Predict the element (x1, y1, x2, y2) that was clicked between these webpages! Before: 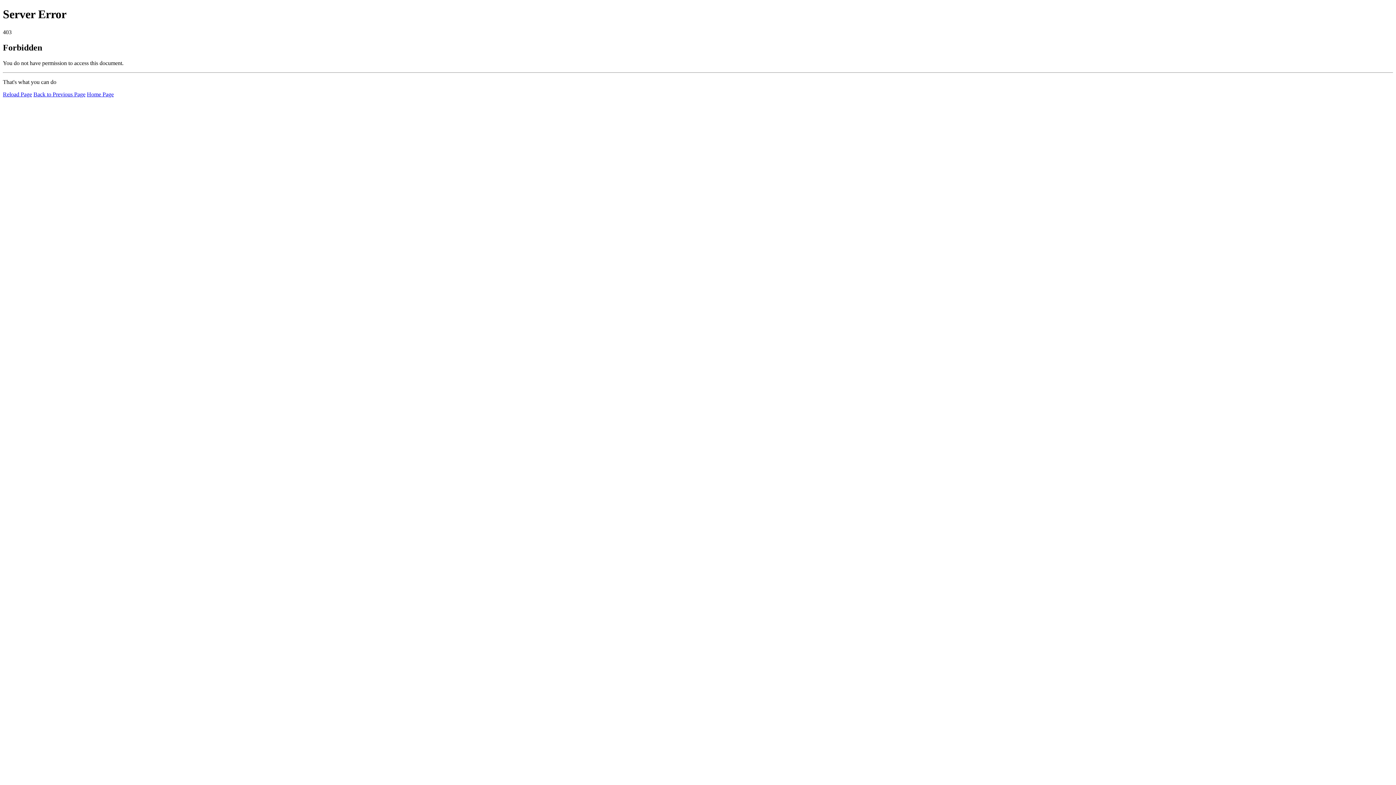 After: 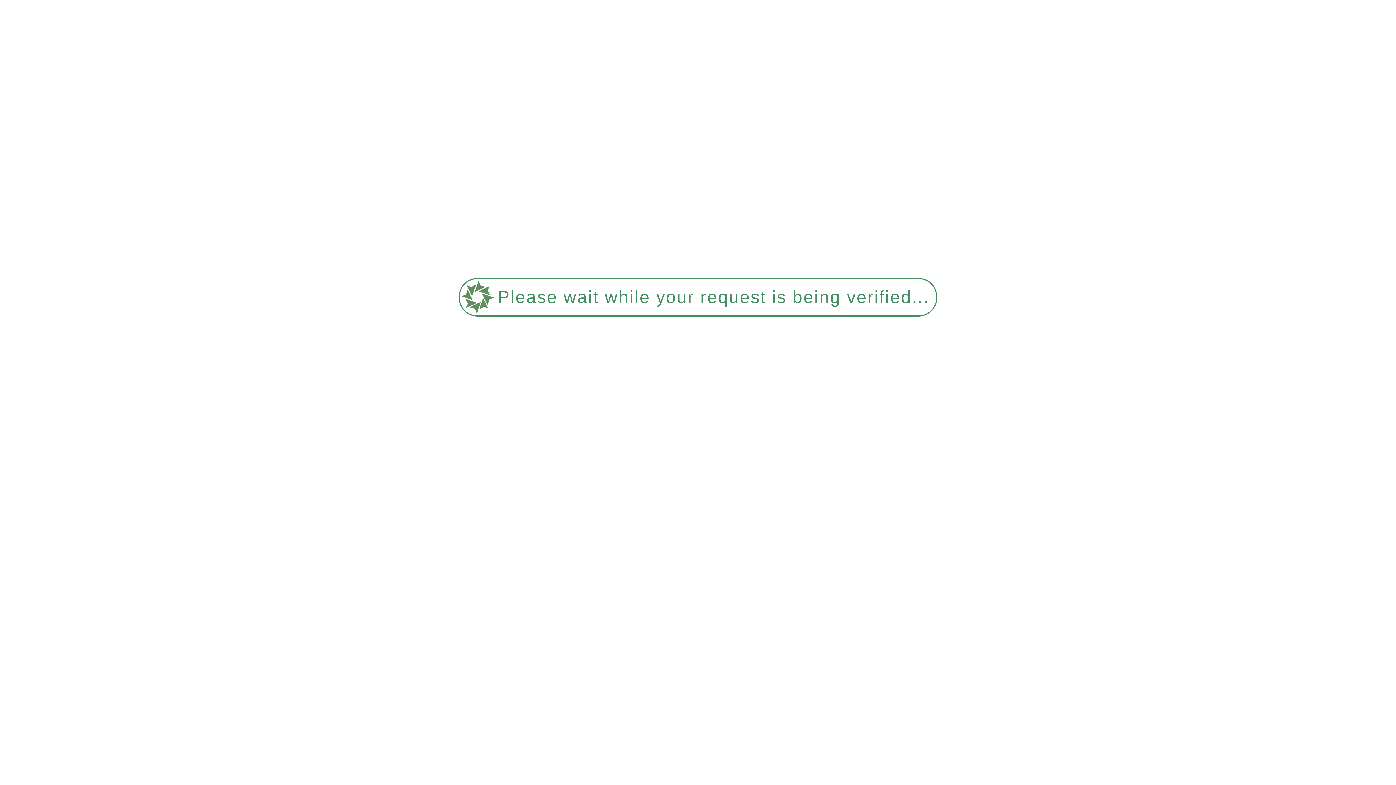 Action: bbox: (86, 91, 113, 97) label: Home Page